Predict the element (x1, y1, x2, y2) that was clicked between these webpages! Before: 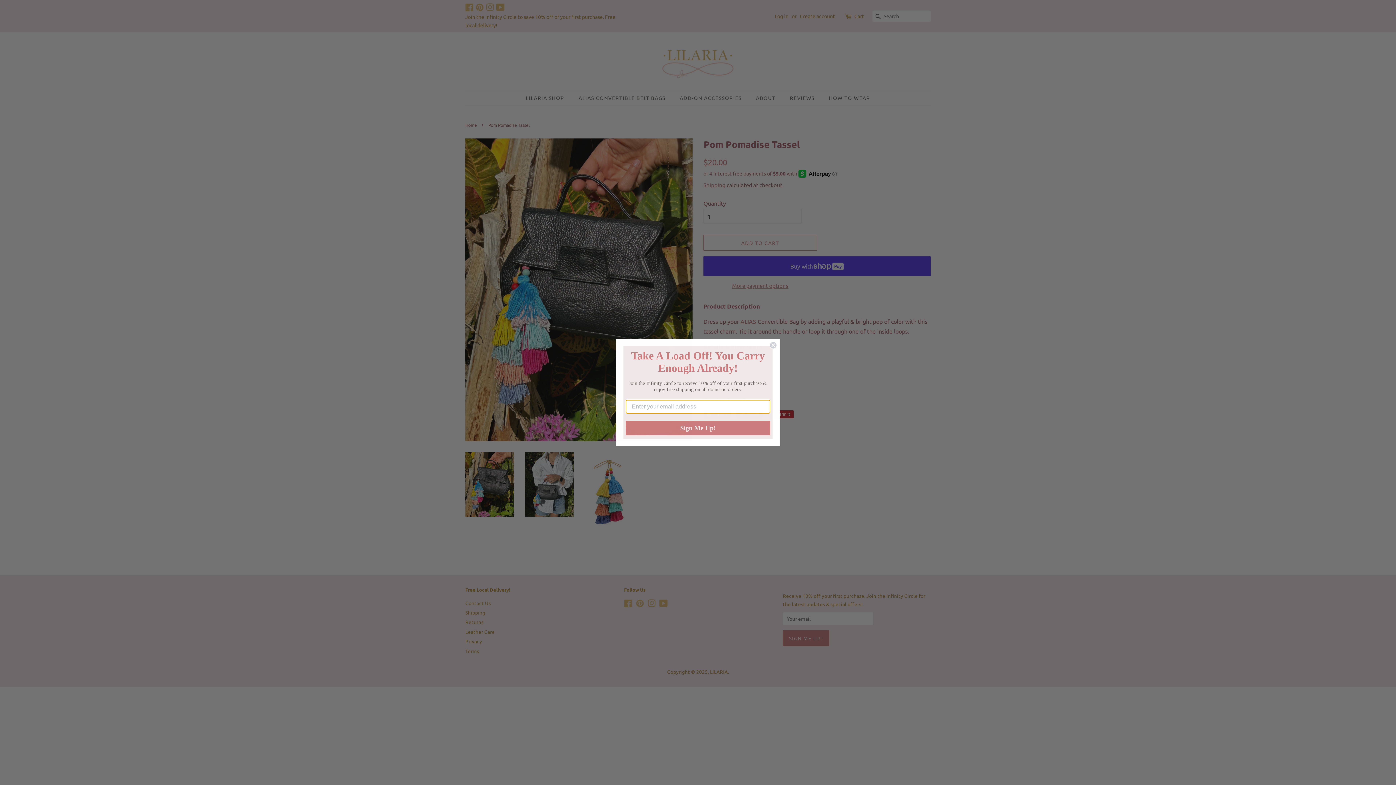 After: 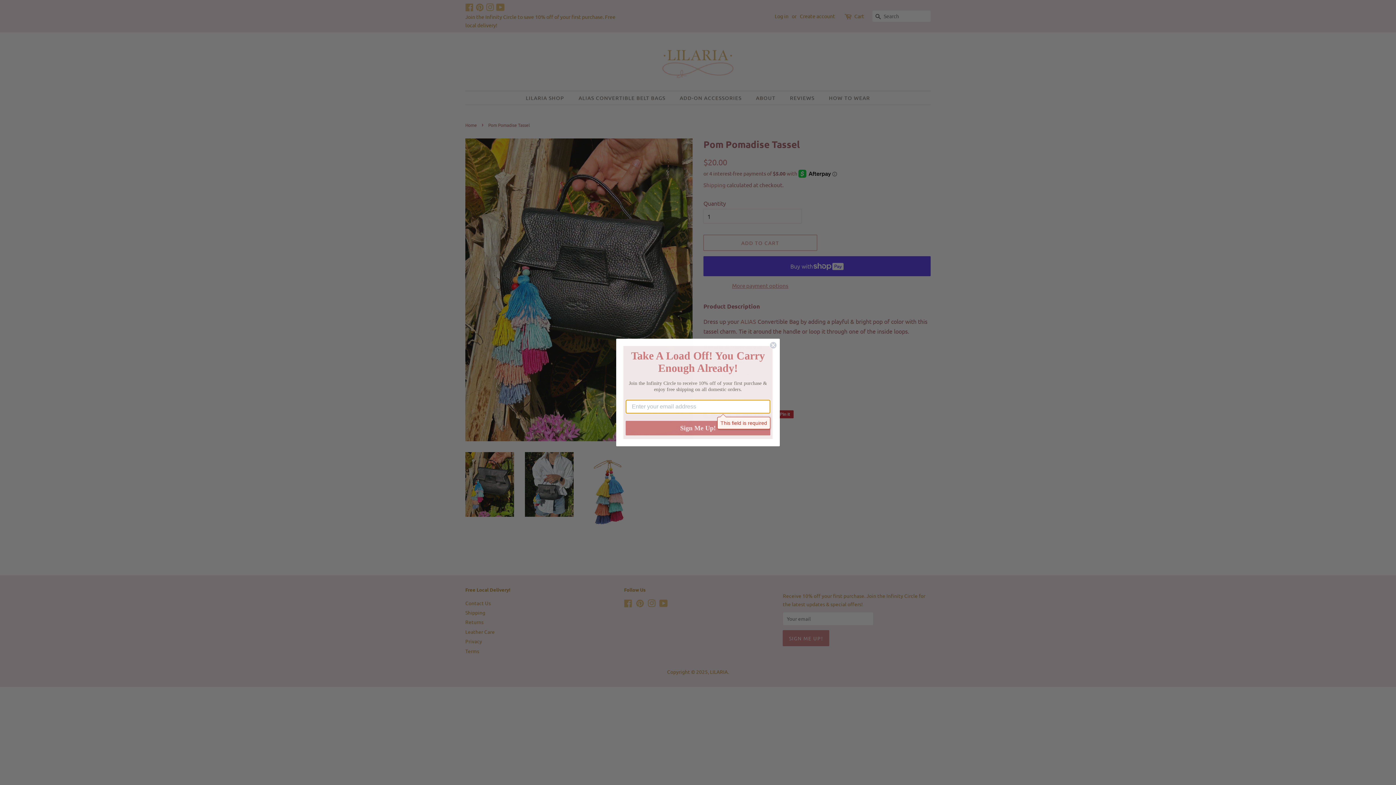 Action: bbox: (625, 421, 770, 435) label: Sign Me Up!